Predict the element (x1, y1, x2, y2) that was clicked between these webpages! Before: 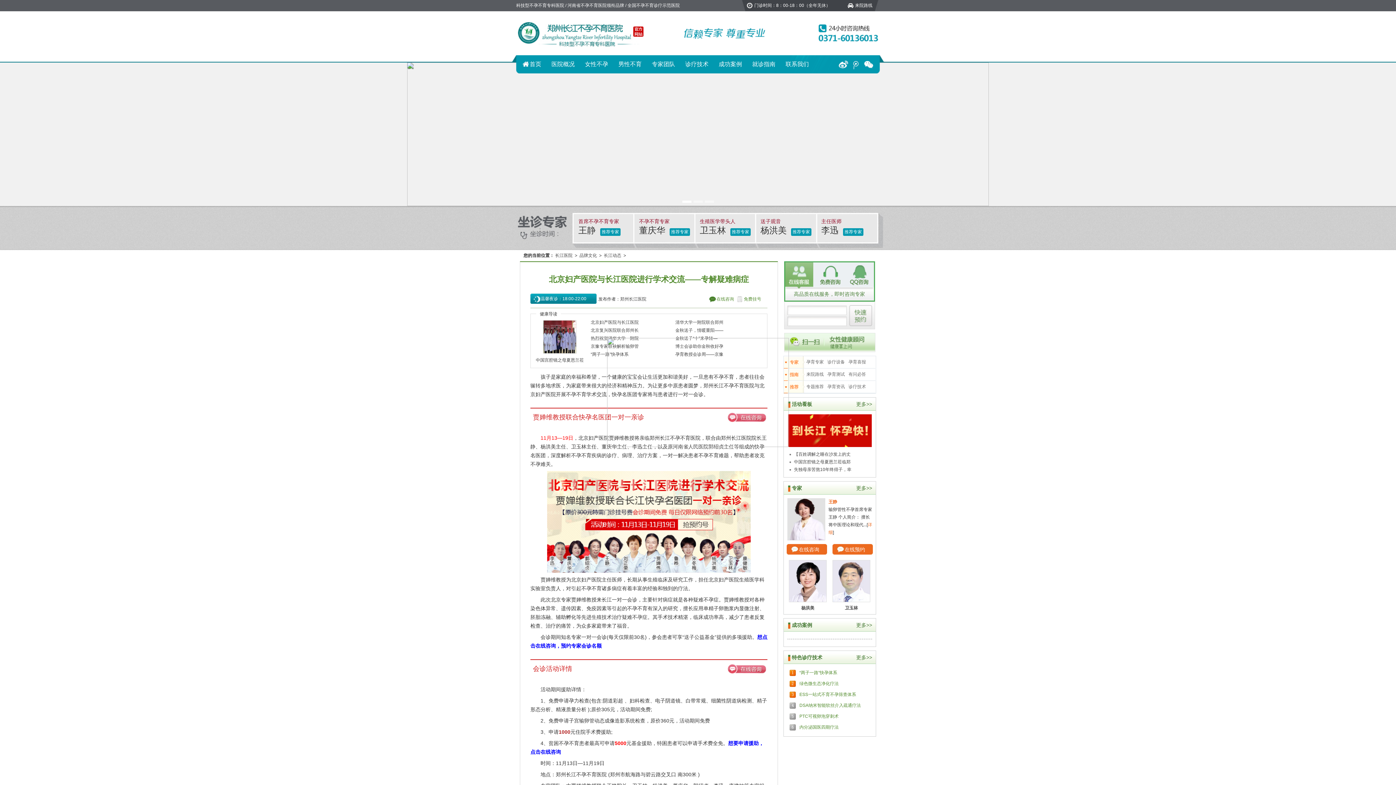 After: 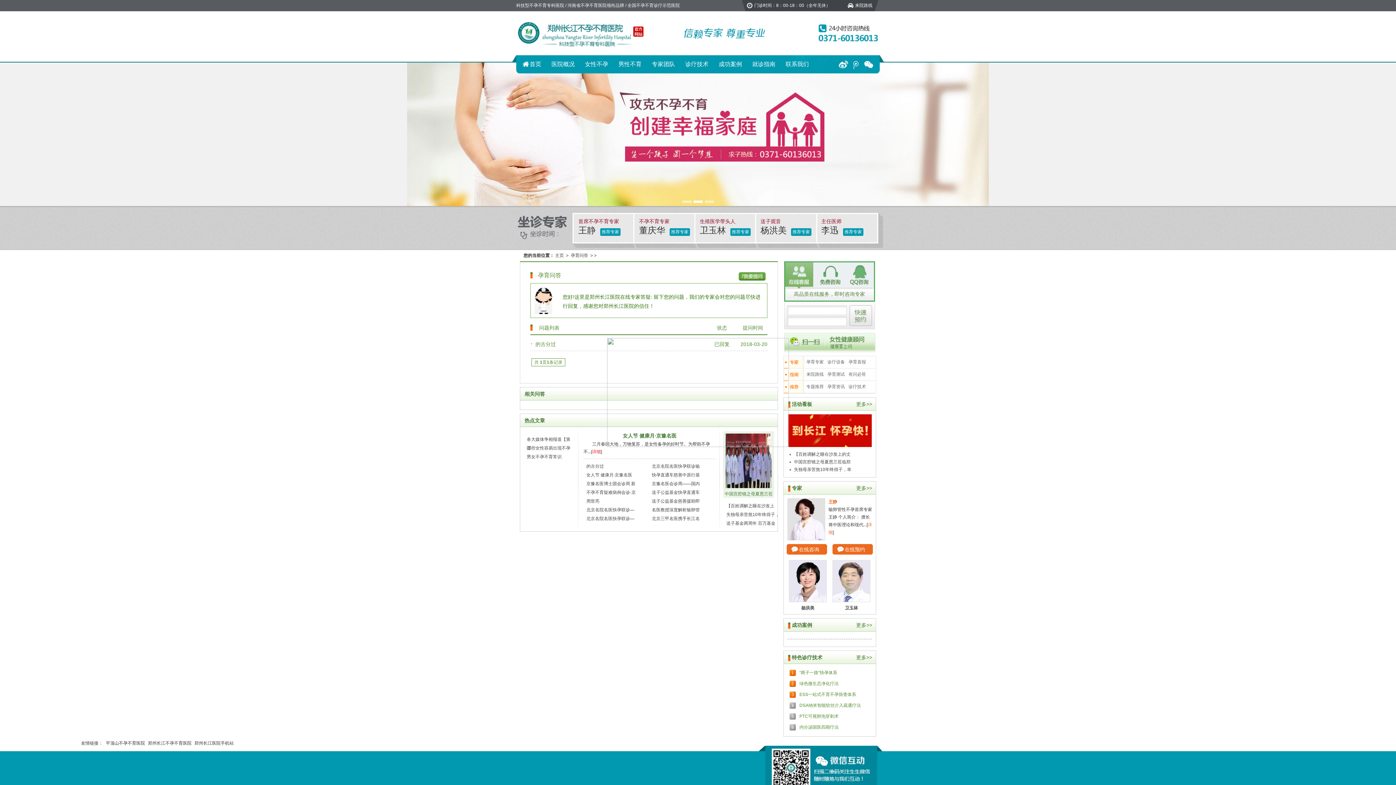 Action: bbox: (848, 372, 866, 377) label: 有问必答